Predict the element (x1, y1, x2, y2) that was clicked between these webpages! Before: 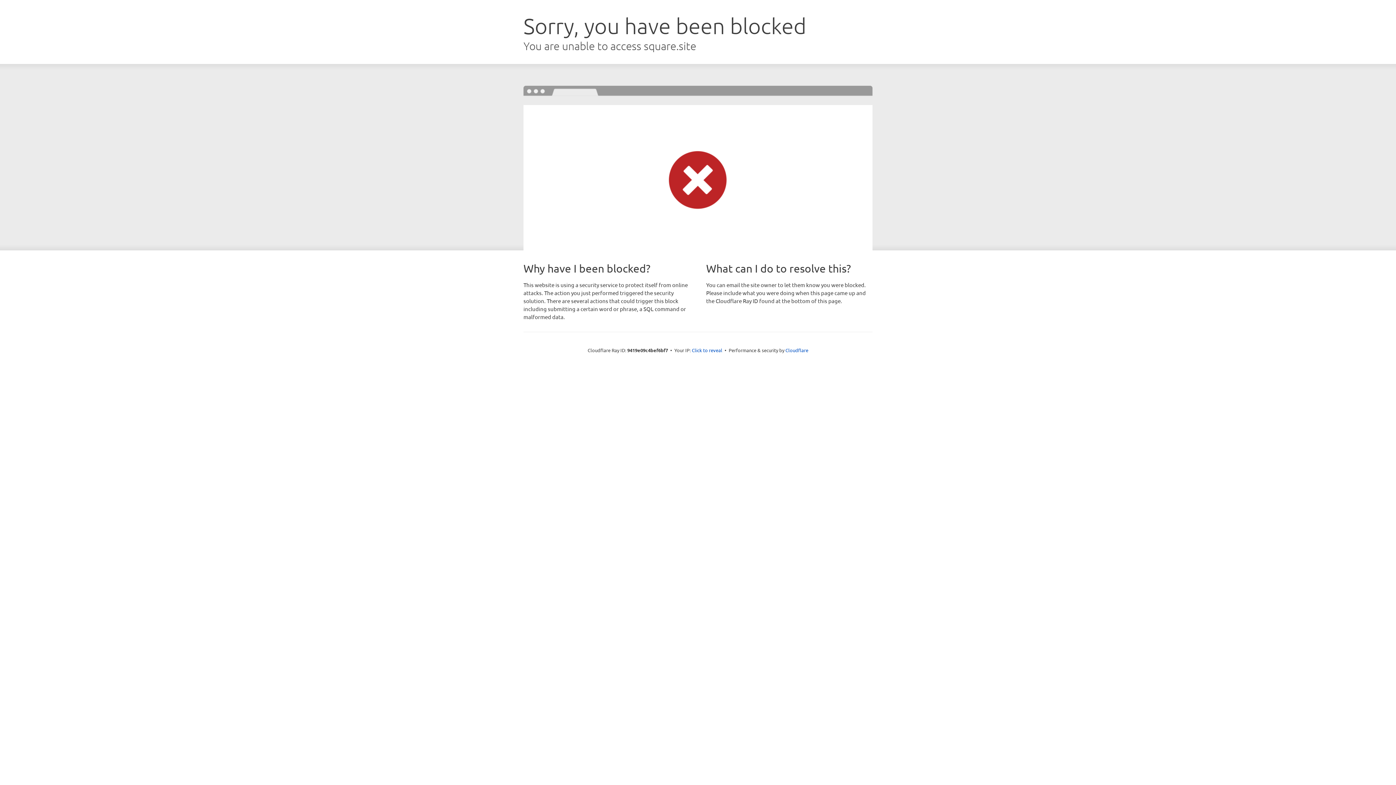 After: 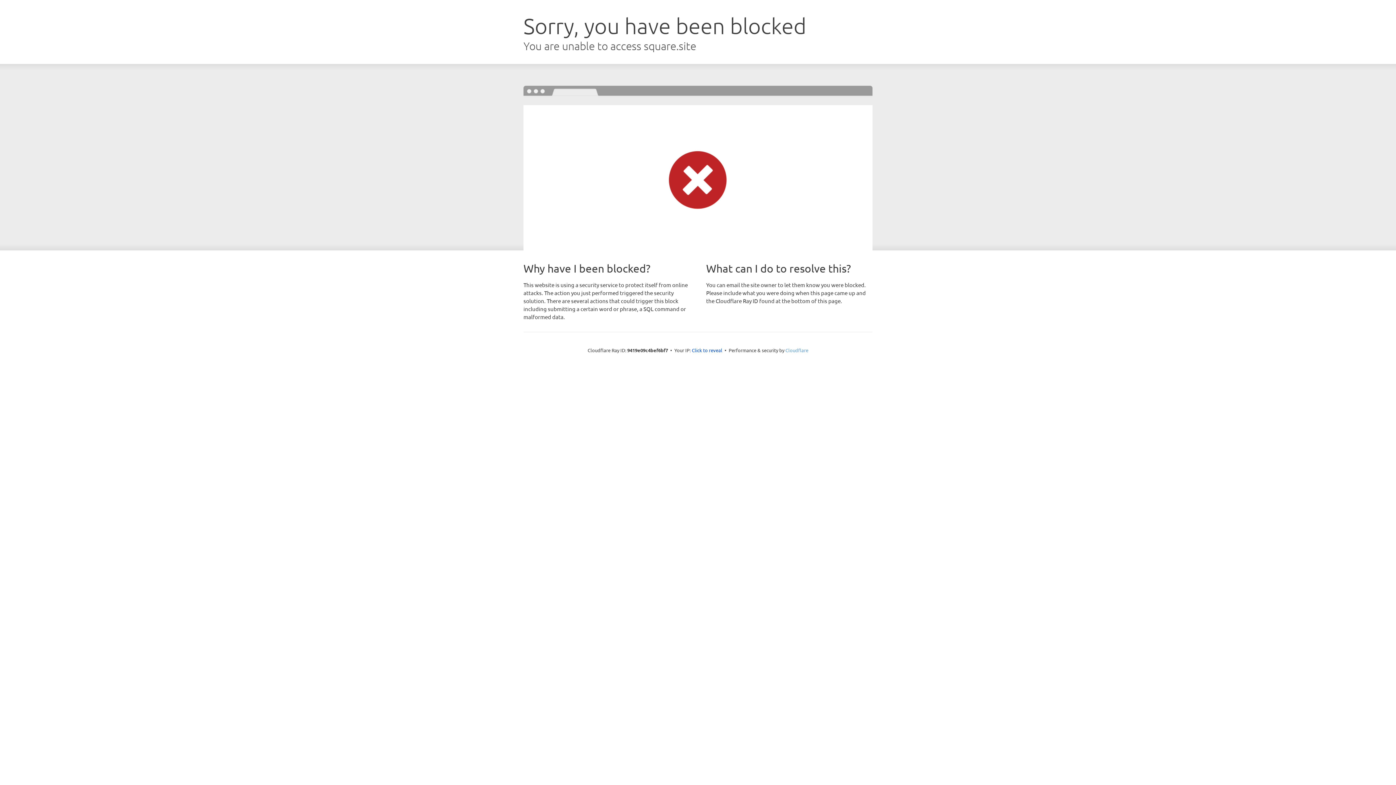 Action: label: Cloudflare bbox: (785, 347, 808, 353)